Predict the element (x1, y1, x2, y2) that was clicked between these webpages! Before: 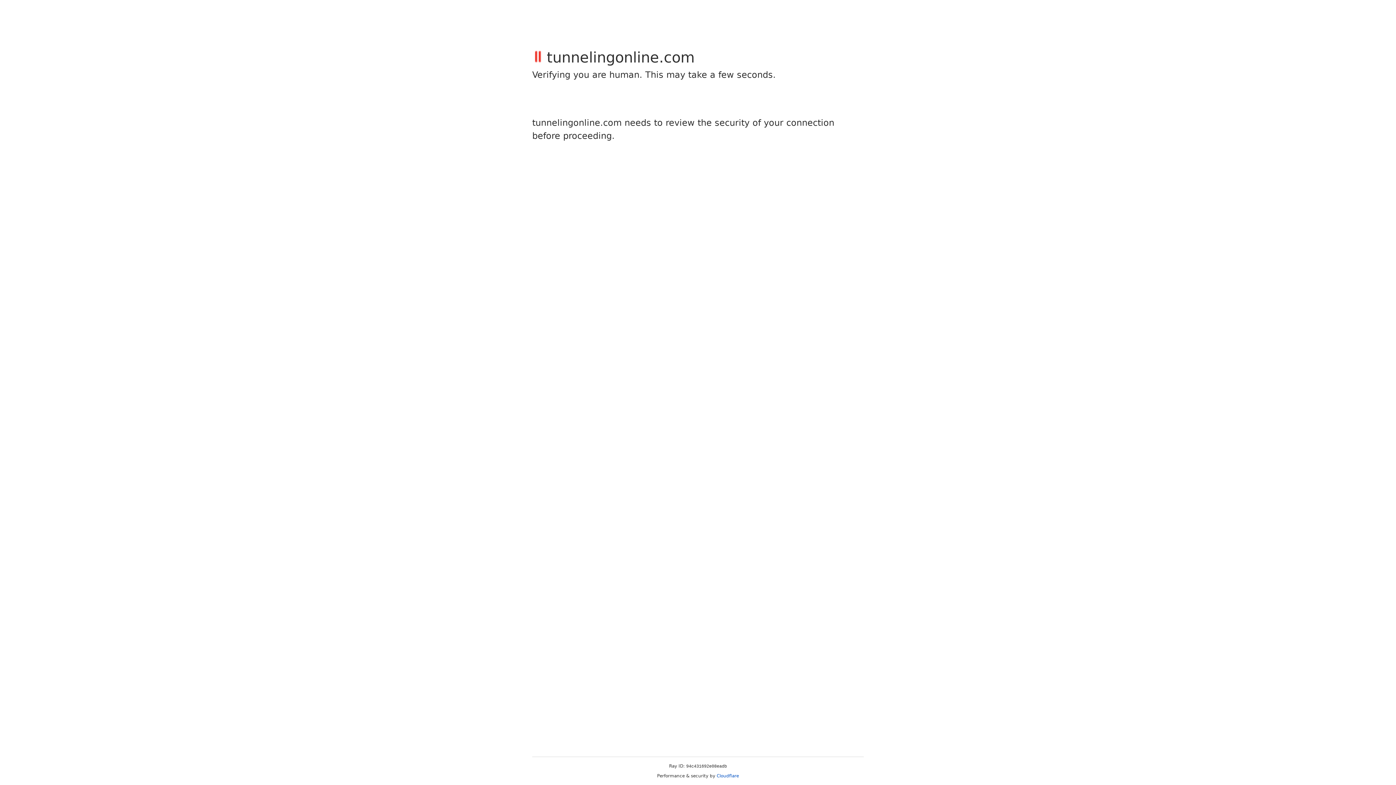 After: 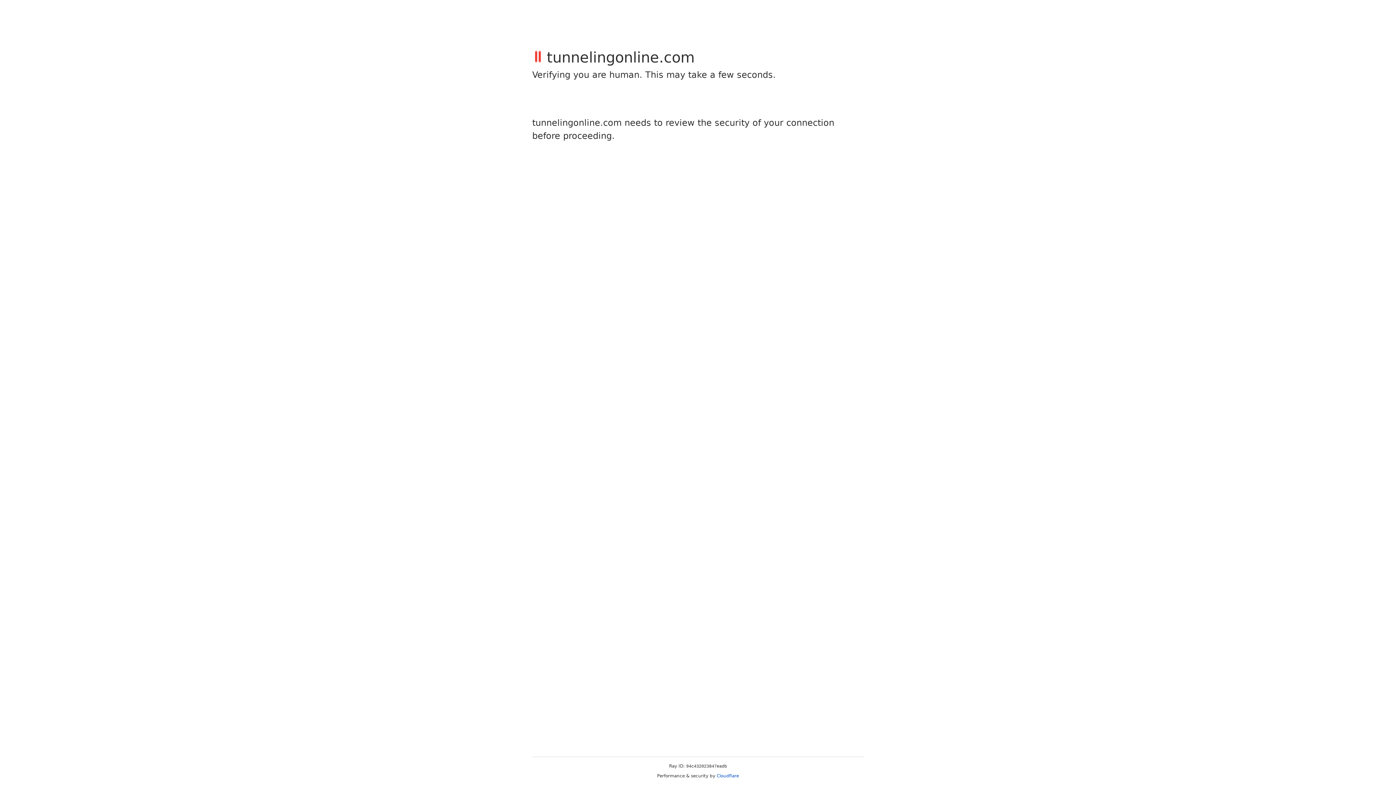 Action: label: Cloudflare bbox: (716, 773, 739, 778)